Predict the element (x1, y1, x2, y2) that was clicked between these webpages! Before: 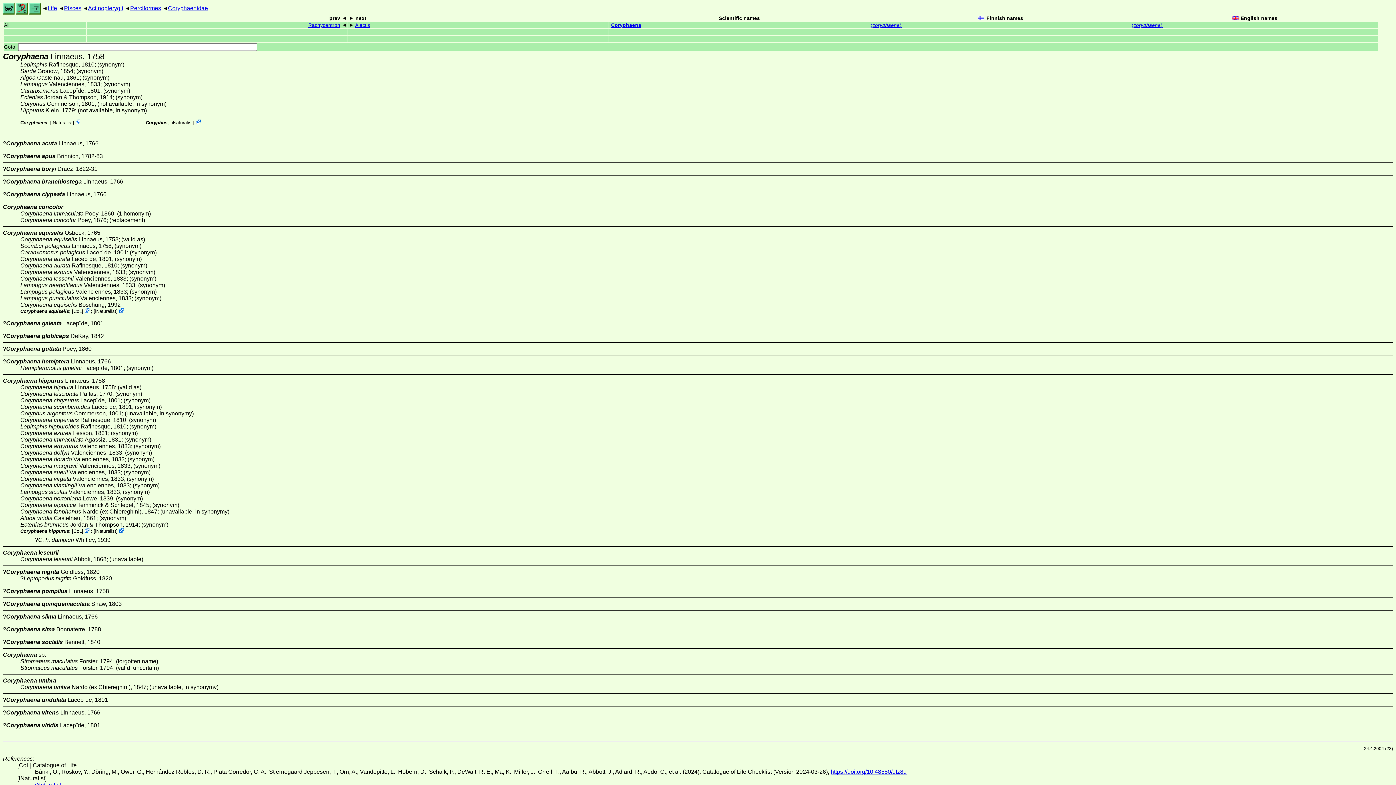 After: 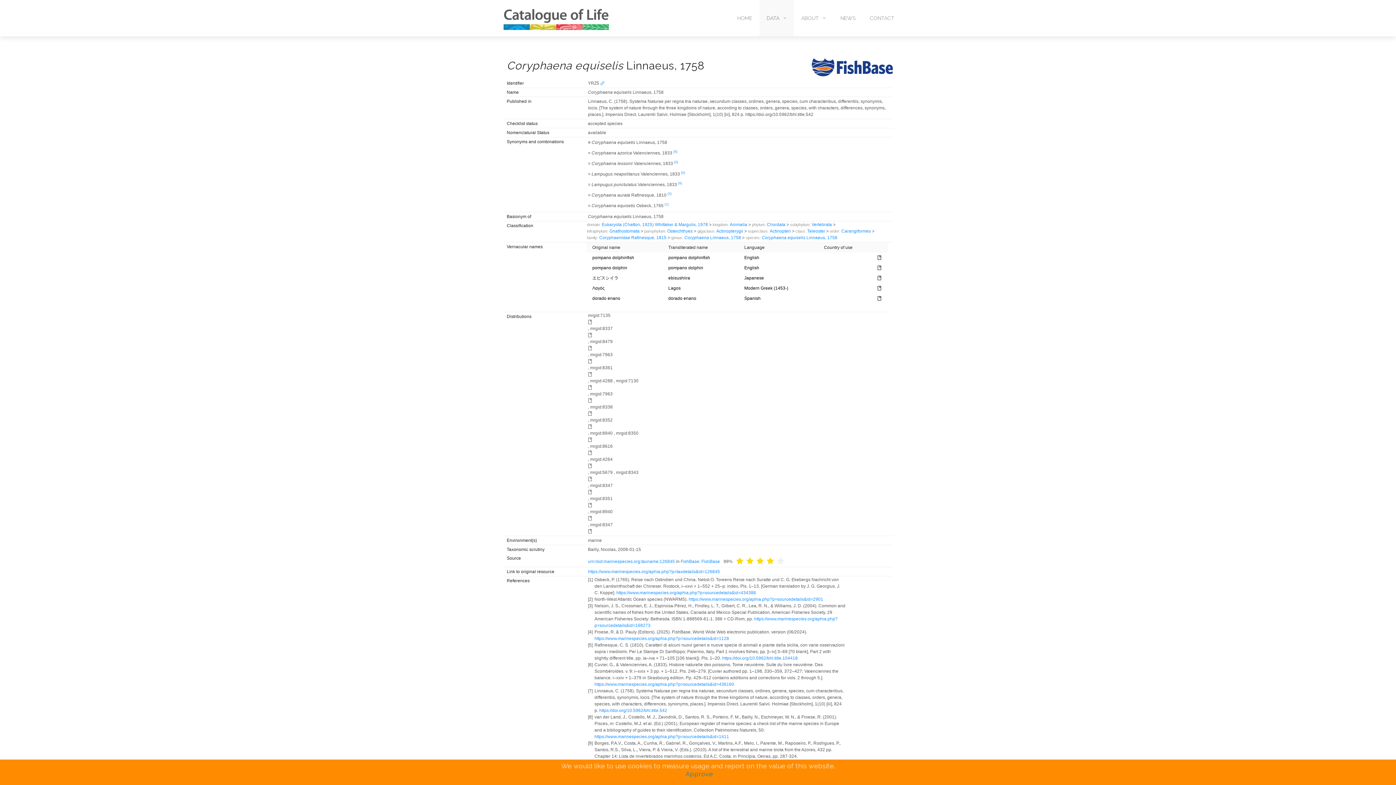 Action: bbox: (84, 308, 89, 314)